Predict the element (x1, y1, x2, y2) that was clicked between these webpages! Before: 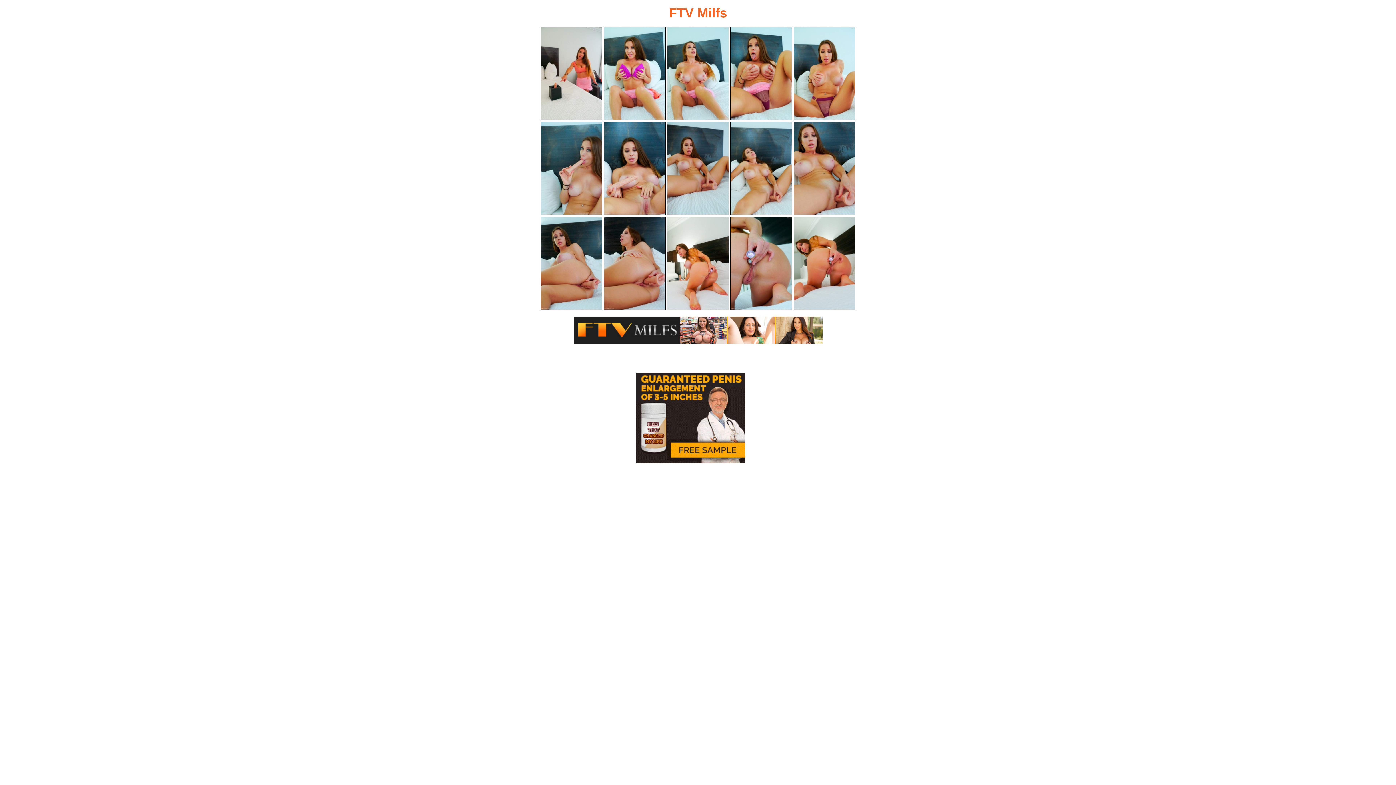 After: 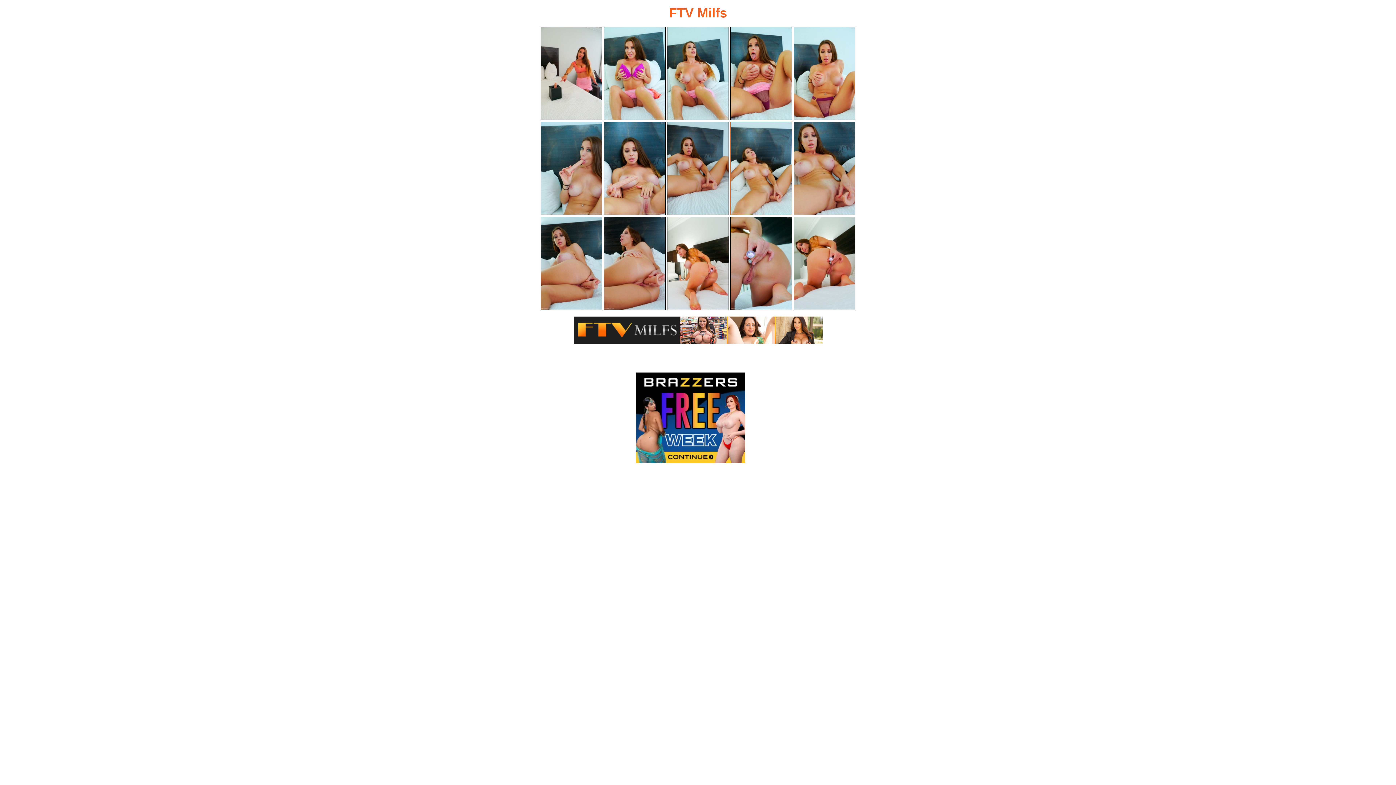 Action: bbox: (730, 121, 792, 215)